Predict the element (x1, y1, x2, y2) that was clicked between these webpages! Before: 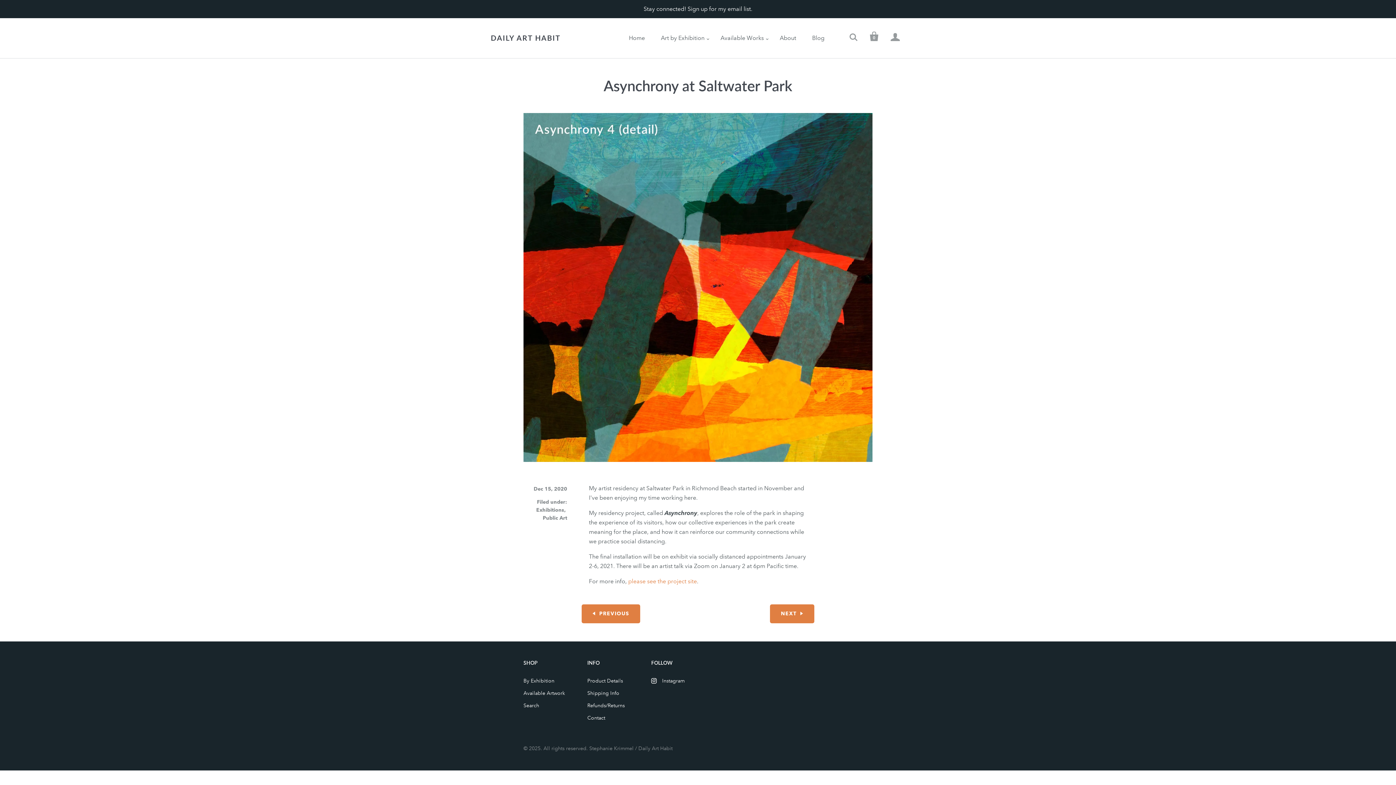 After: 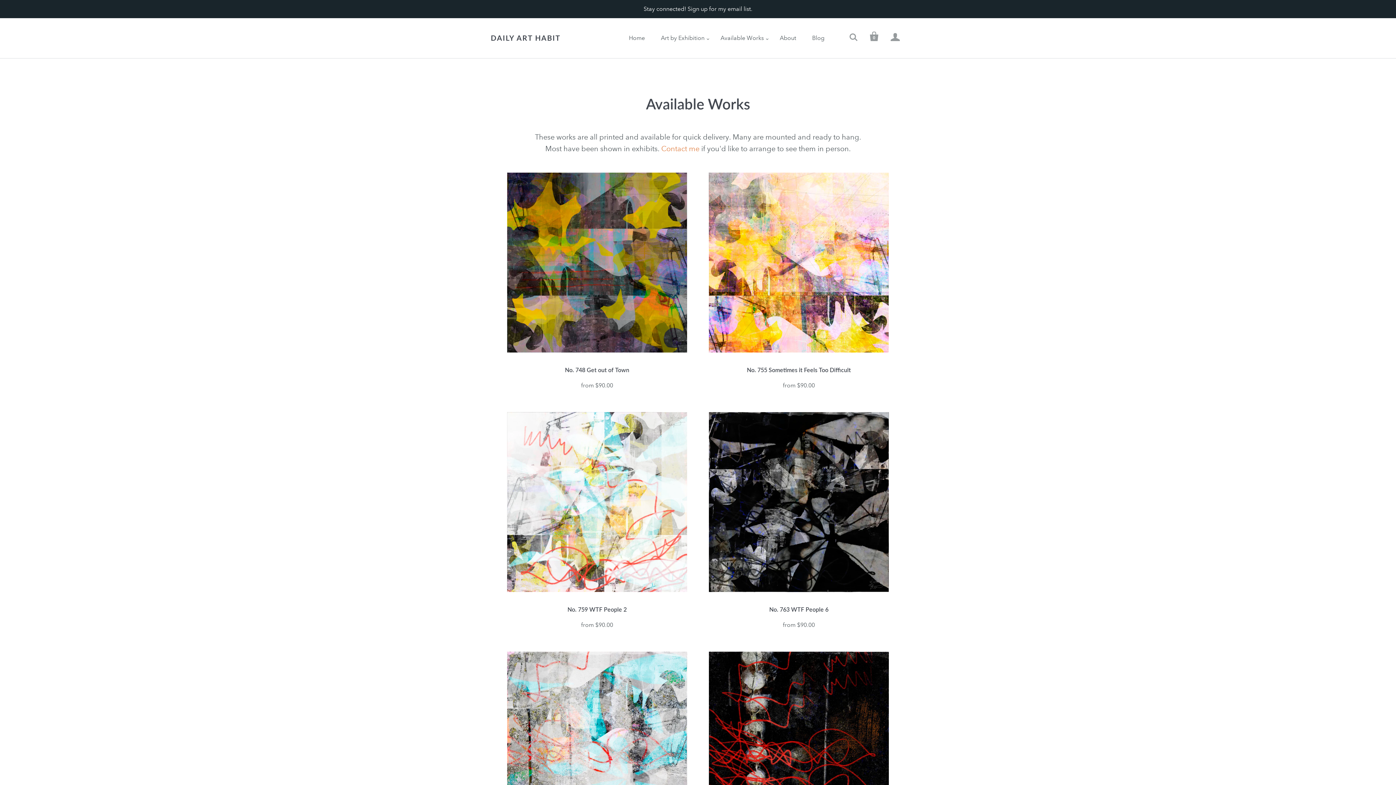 Action: bbox: (713, 30, 771, 45) label: Available Works